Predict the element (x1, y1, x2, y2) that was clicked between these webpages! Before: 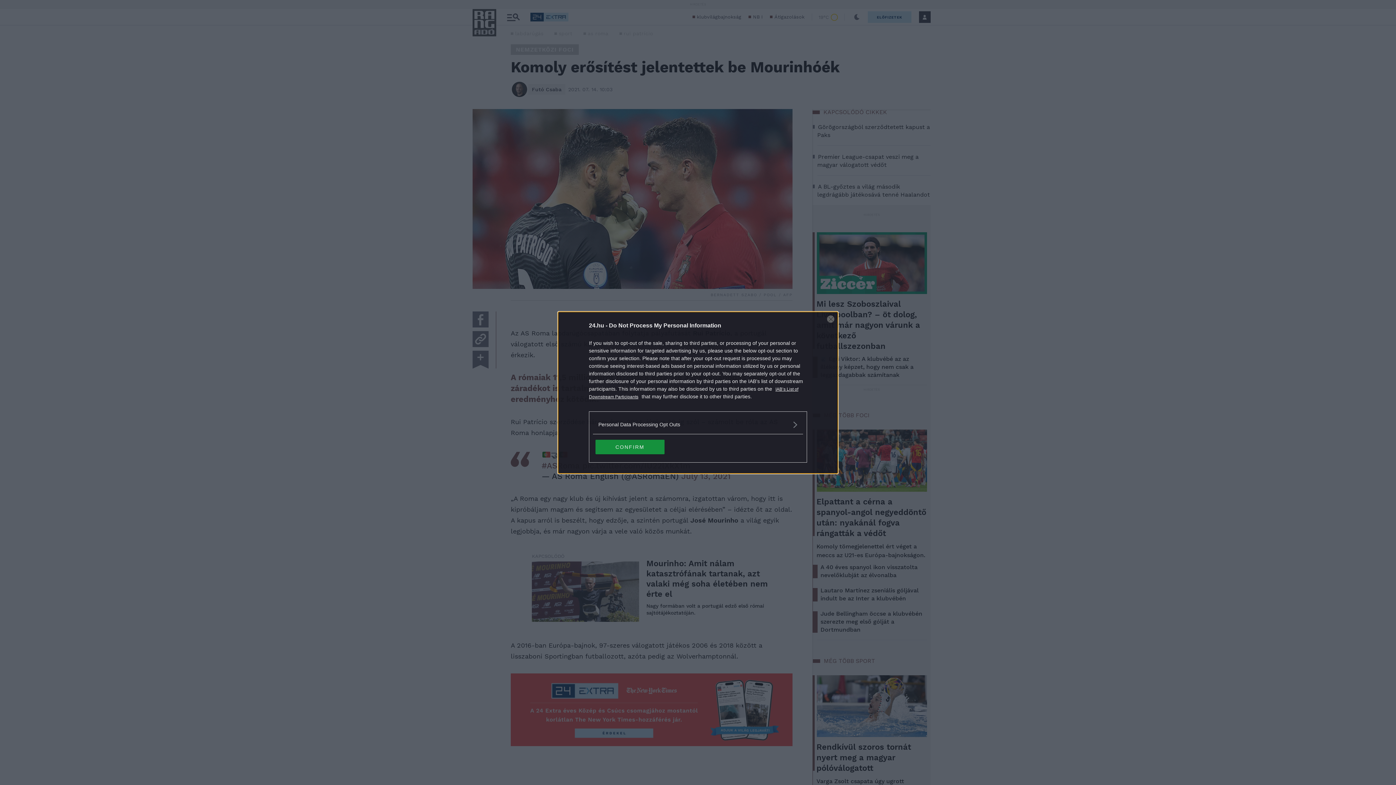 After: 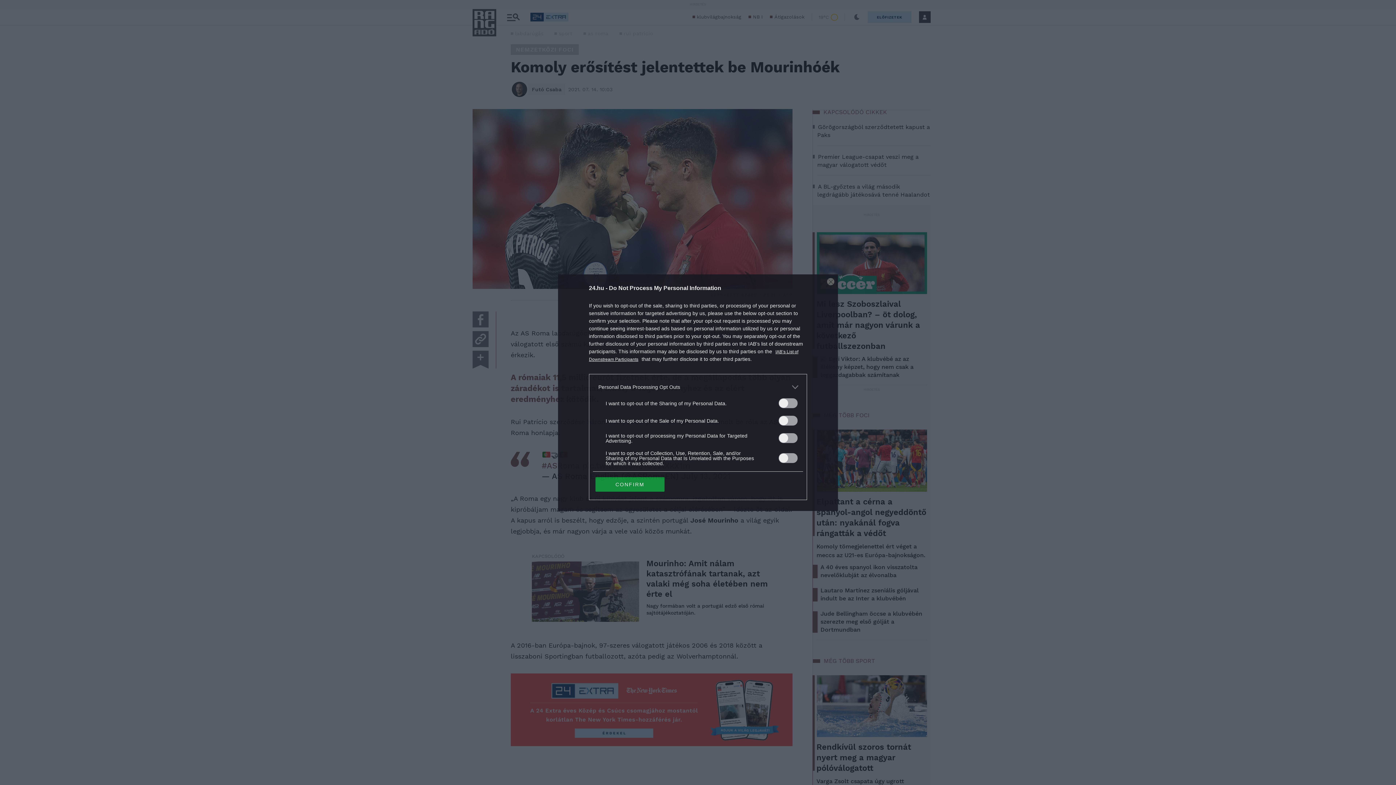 Action: bbox: (598, 420, 797, 428) label: Opt-Outs